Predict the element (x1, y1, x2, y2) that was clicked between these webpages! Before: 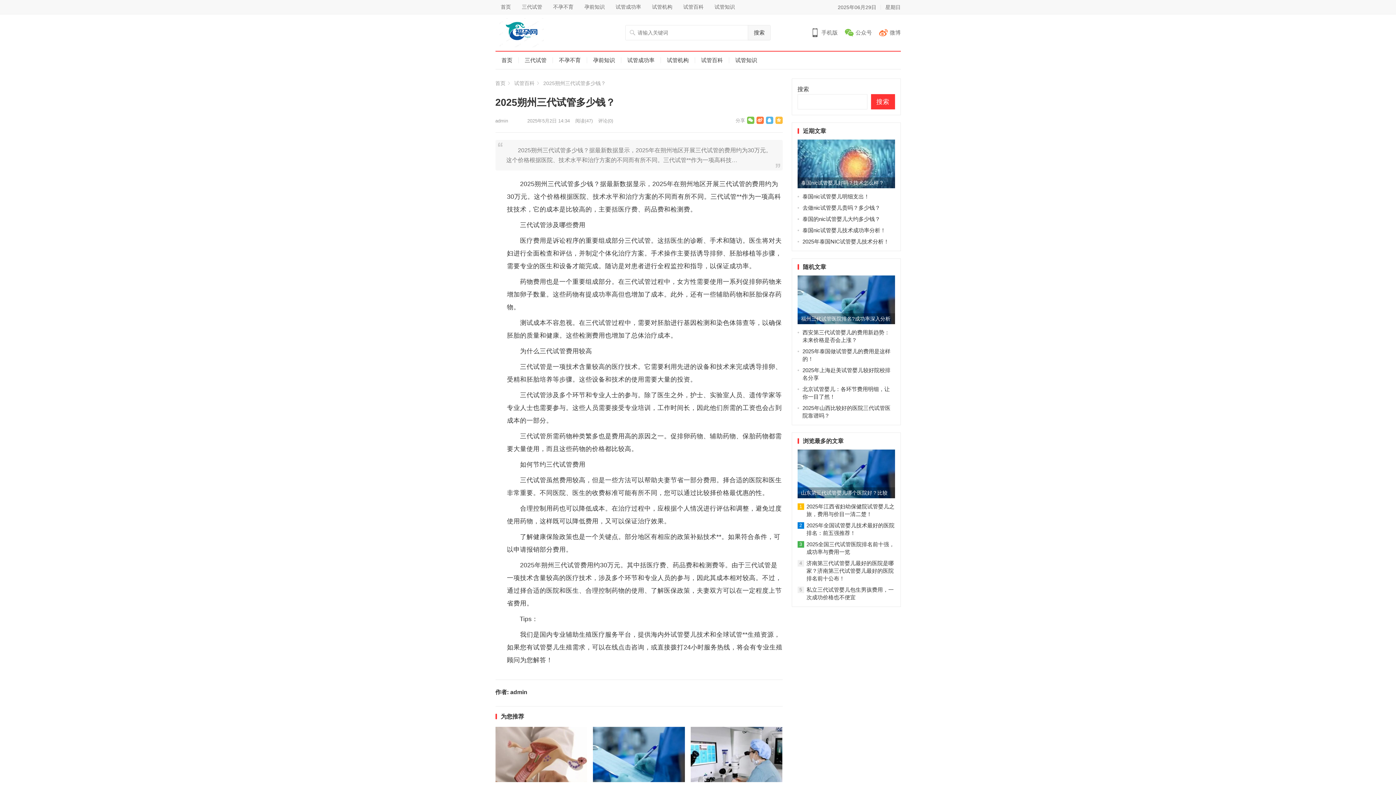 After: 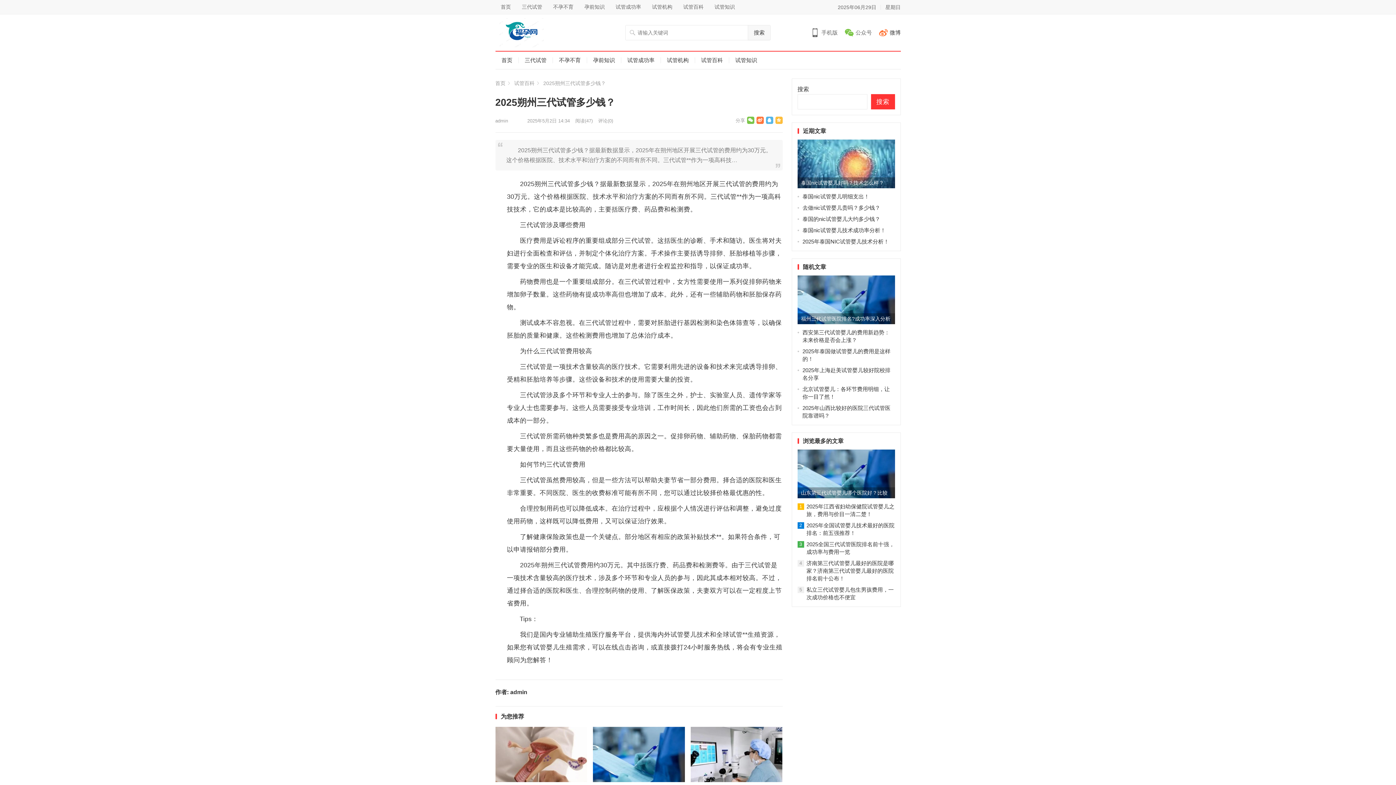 Action: bbox: (879, 14, 900, 50) label: 微博